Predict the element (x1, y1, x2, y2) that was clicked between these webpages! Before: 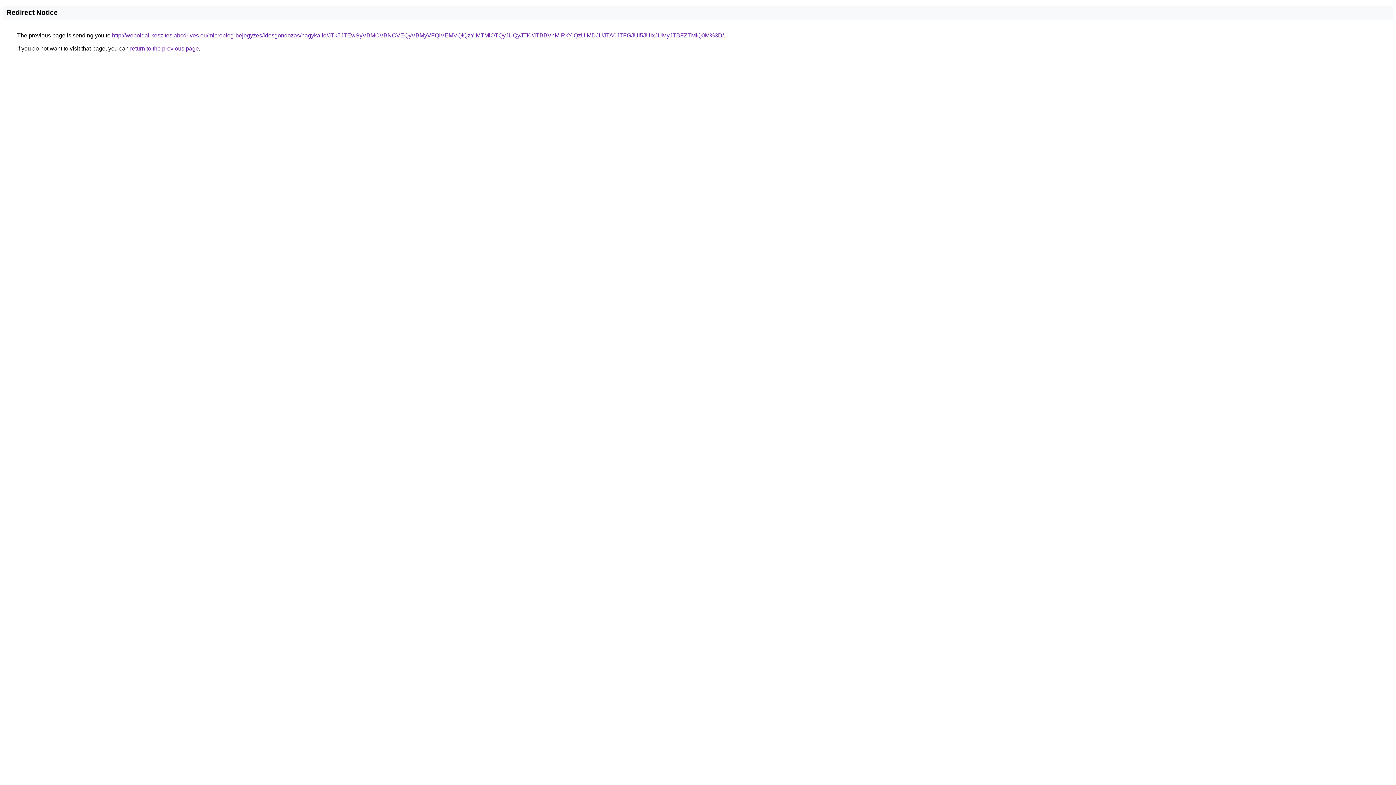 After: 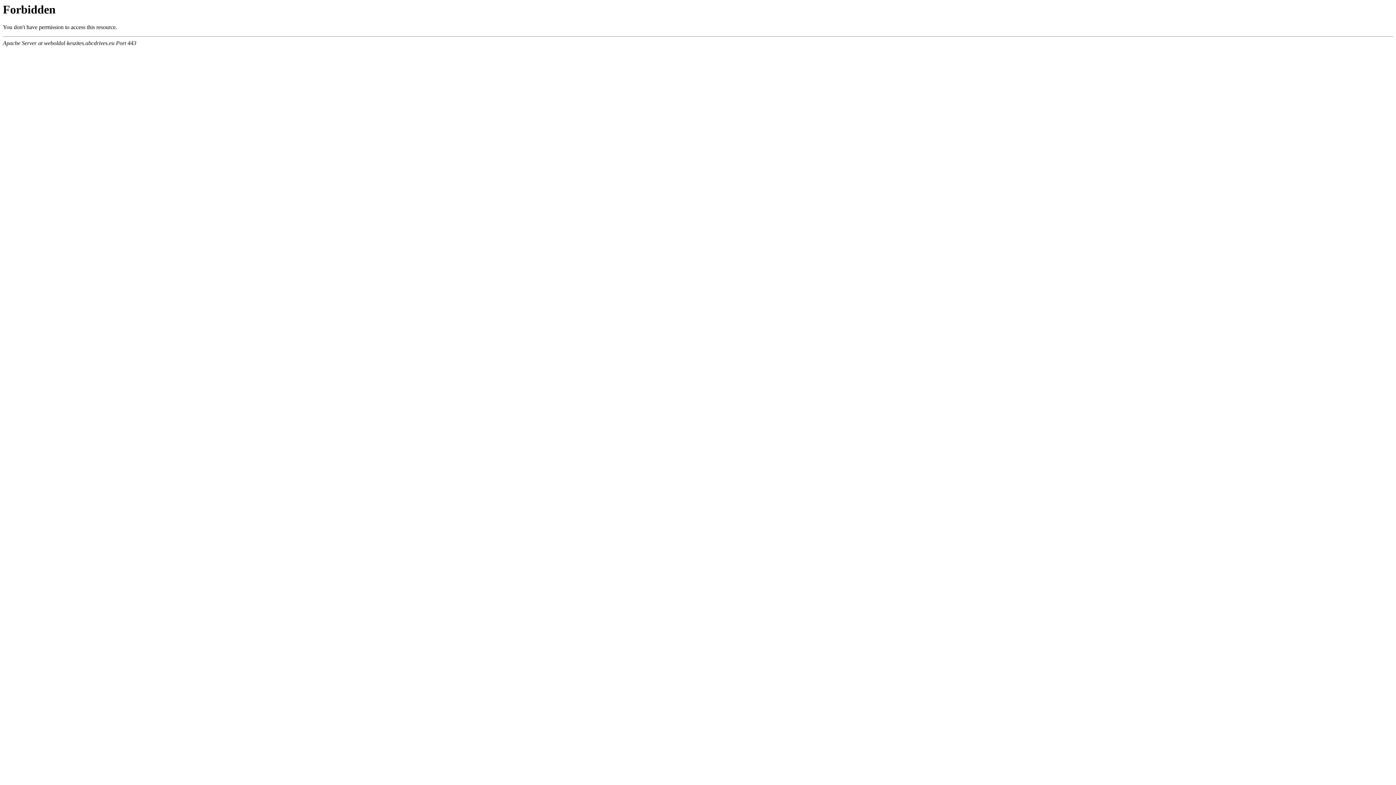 Action: label: http://weboldal-keszites.abcdrives.eu/microblog-bejegyzes/idosgondozas/nagykallo/JTk5JTEwSyVBMCVBNCVEQyVBMyVFQiVEMVQlQzYlMTMlOTQyJUQyJTI0/JTBBVnMlRkYlQzUlMDJUJTA0JTFGJUI5JUIxJUMyJTBFZTMlQ0M%3D/ bbox: (112, 32, 724, 38)